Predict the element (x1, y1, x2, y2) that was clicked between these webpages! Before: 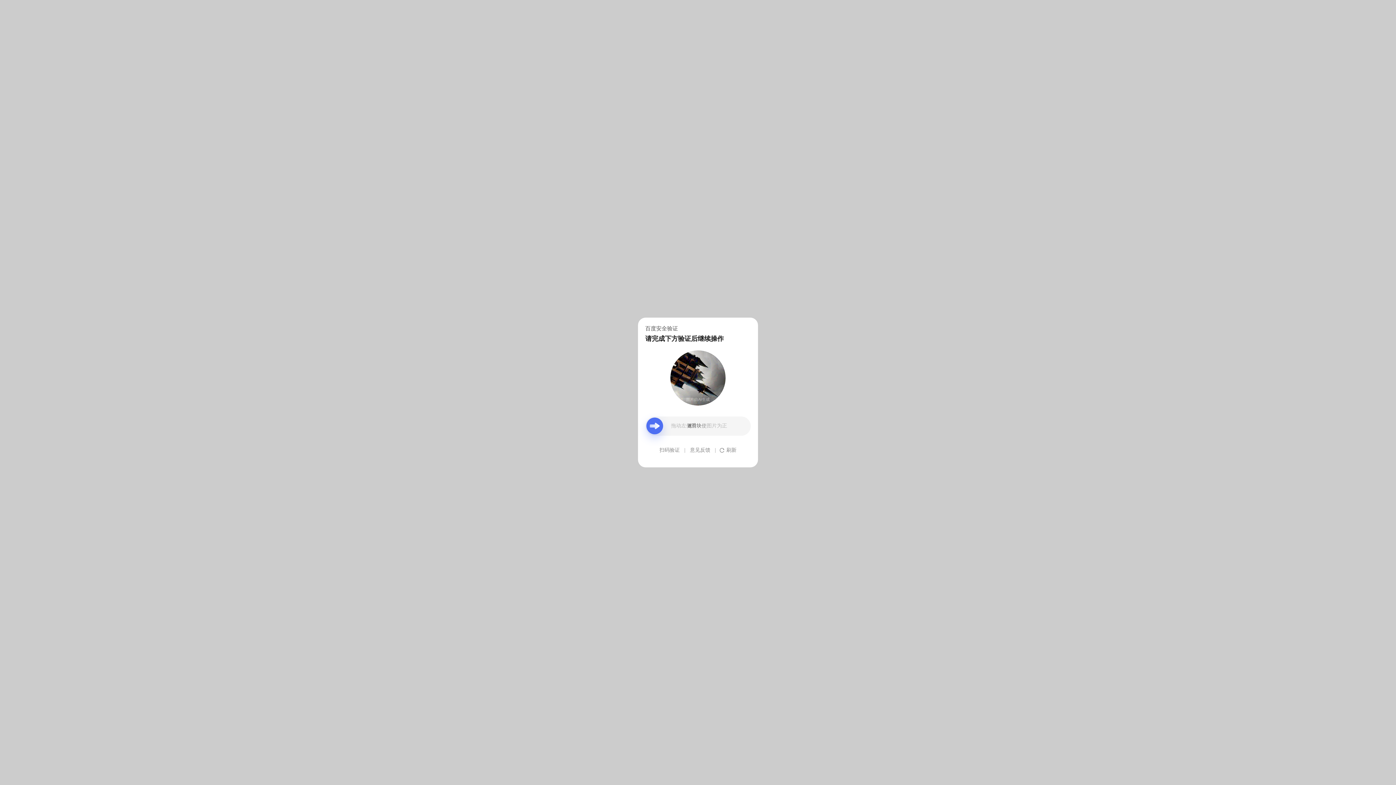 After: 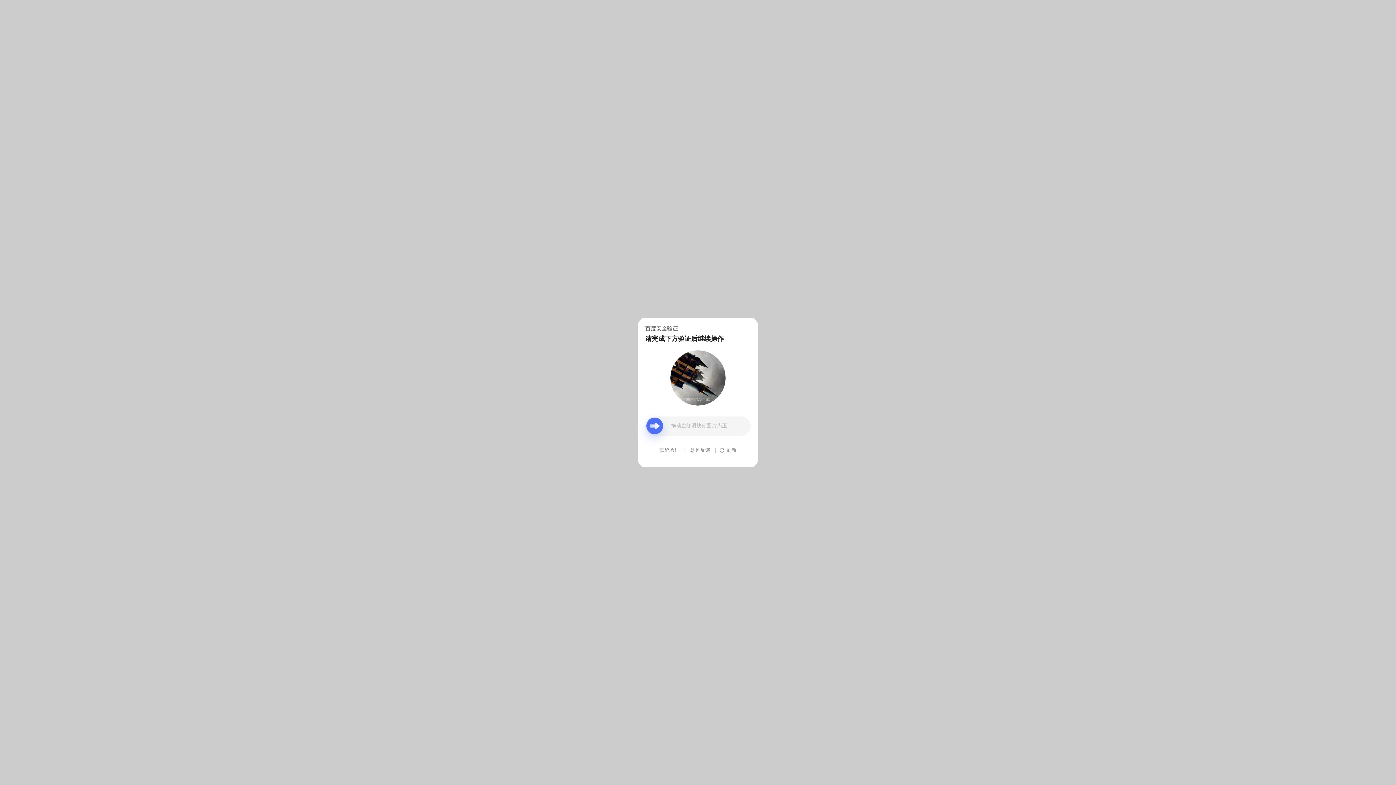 Action: bbox: (690, 439, 710, 461) label: 意见反馈